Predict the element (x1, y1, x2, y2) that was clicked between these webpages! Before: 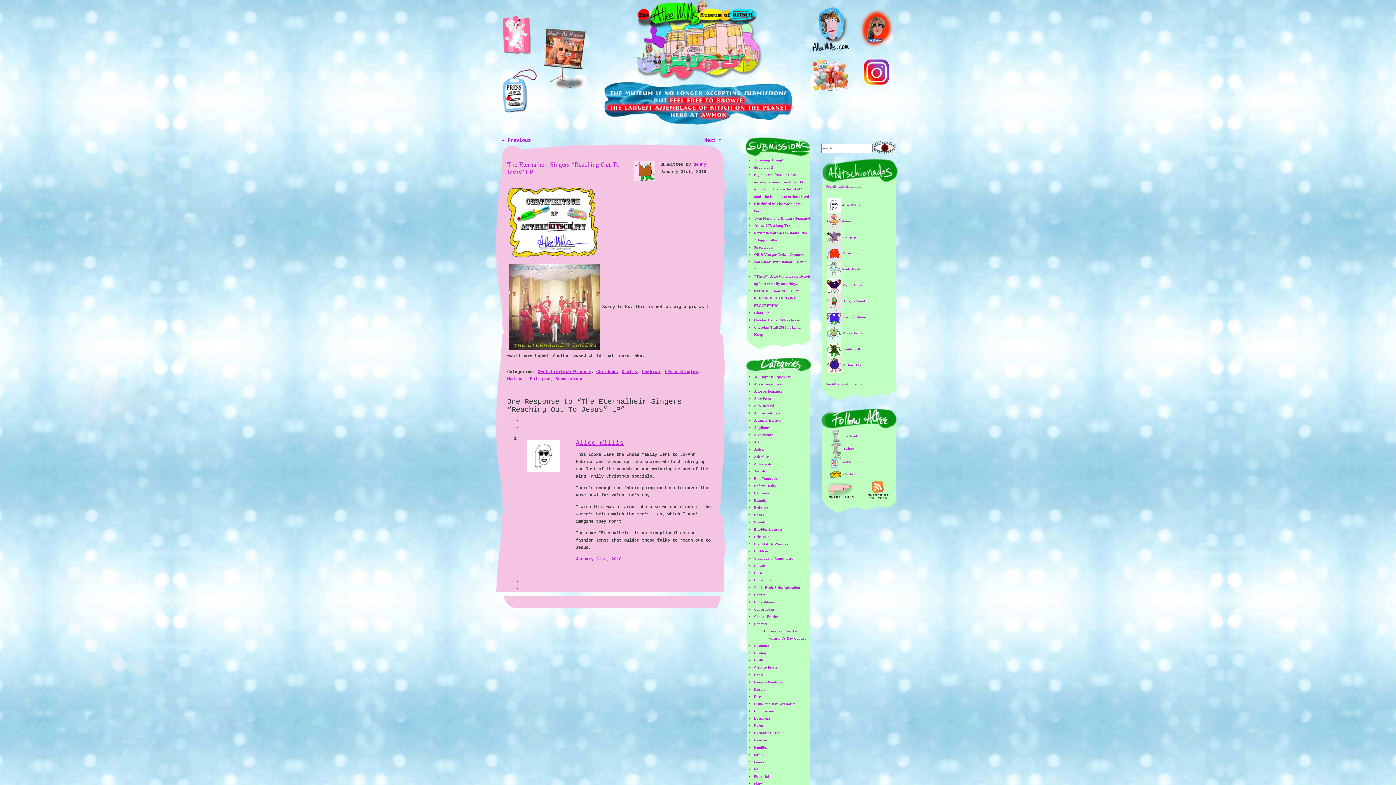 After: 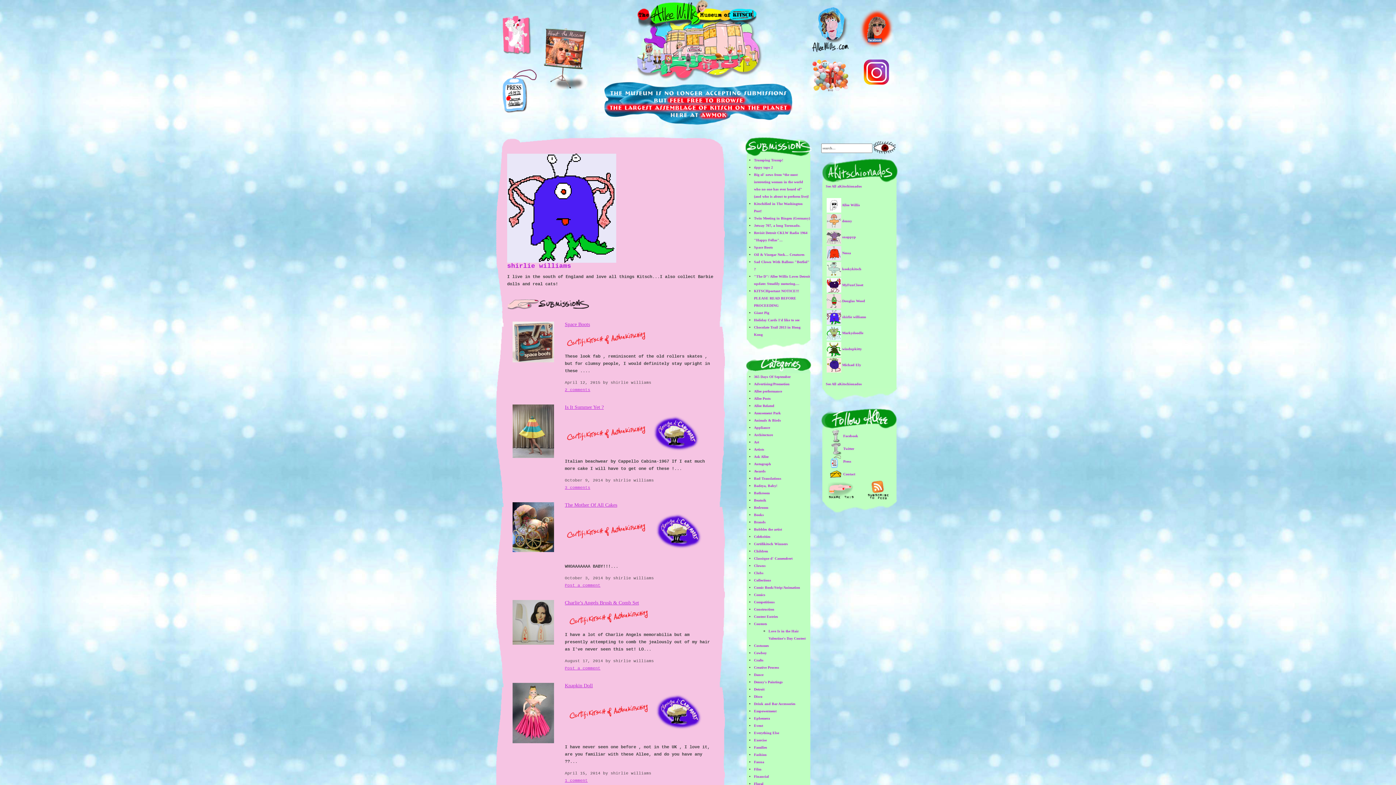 Action: bbox: (826, 314, 841, 318)